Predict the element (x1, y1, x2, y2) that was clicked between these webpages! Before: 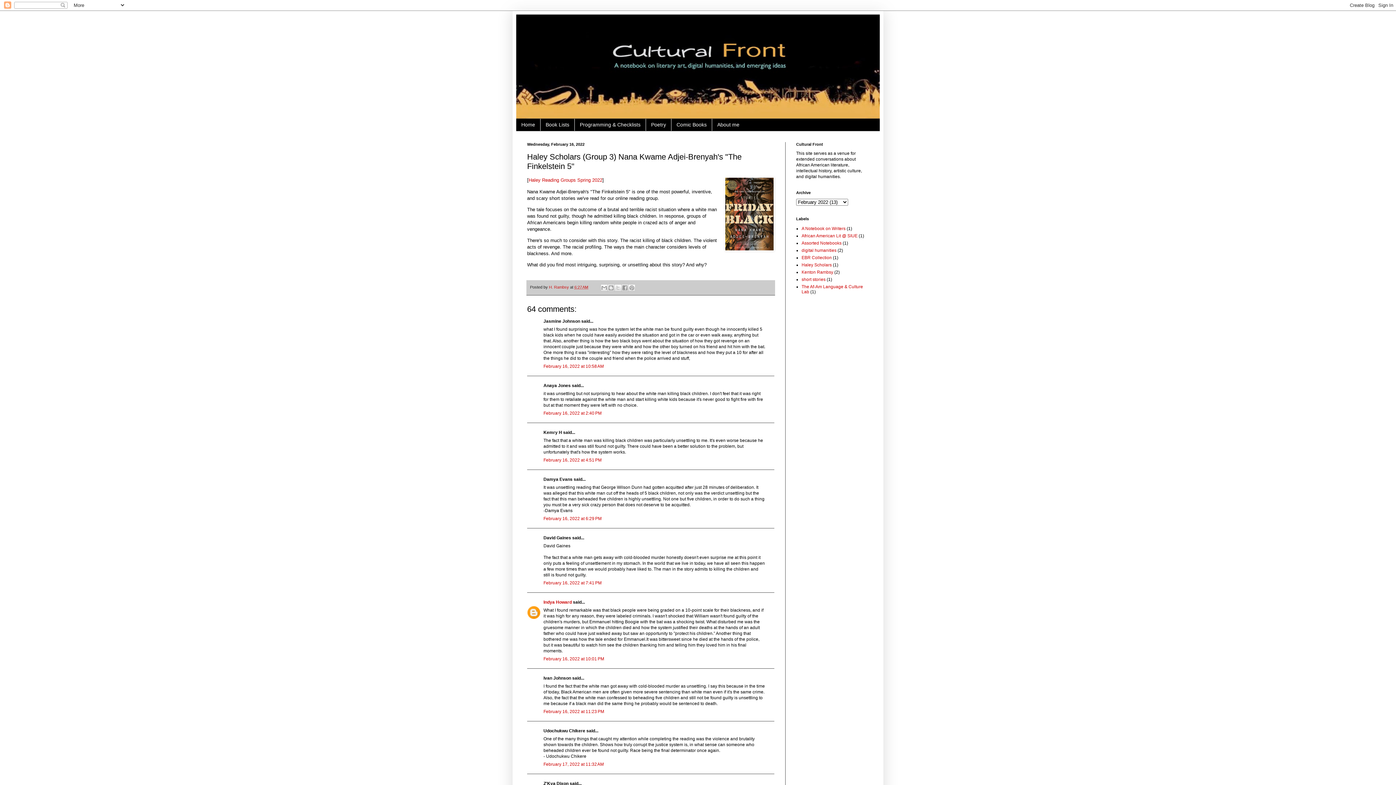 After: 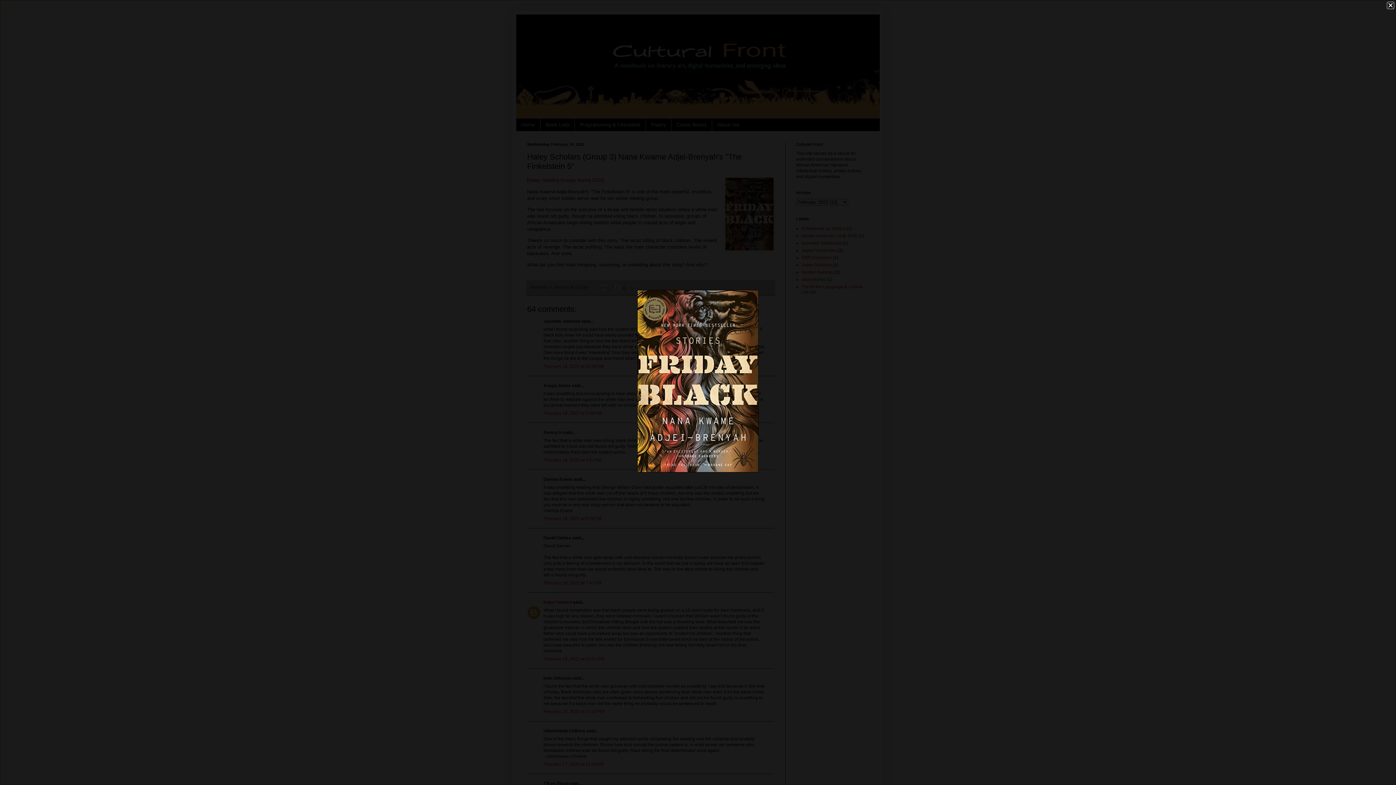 Action: bbox: (724, 177, 774, 253)